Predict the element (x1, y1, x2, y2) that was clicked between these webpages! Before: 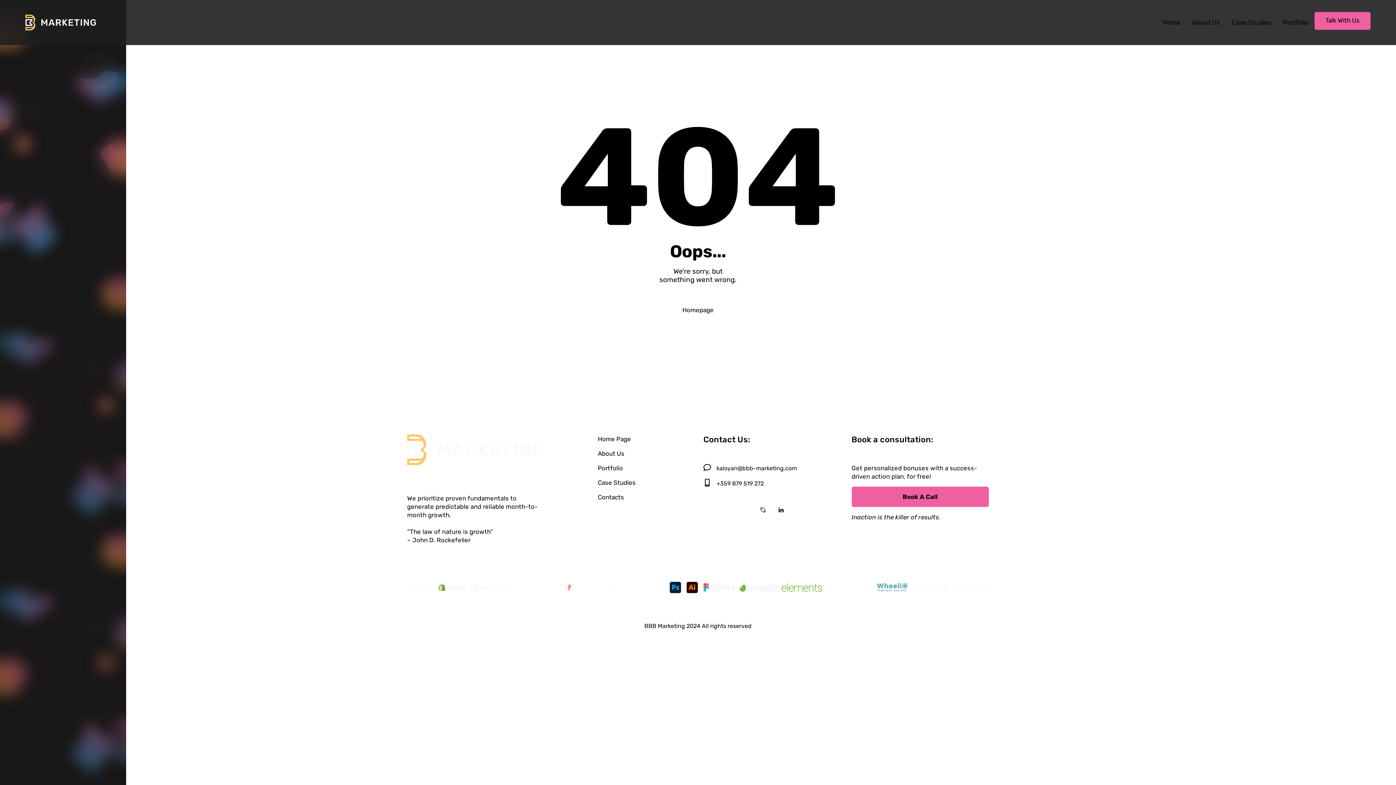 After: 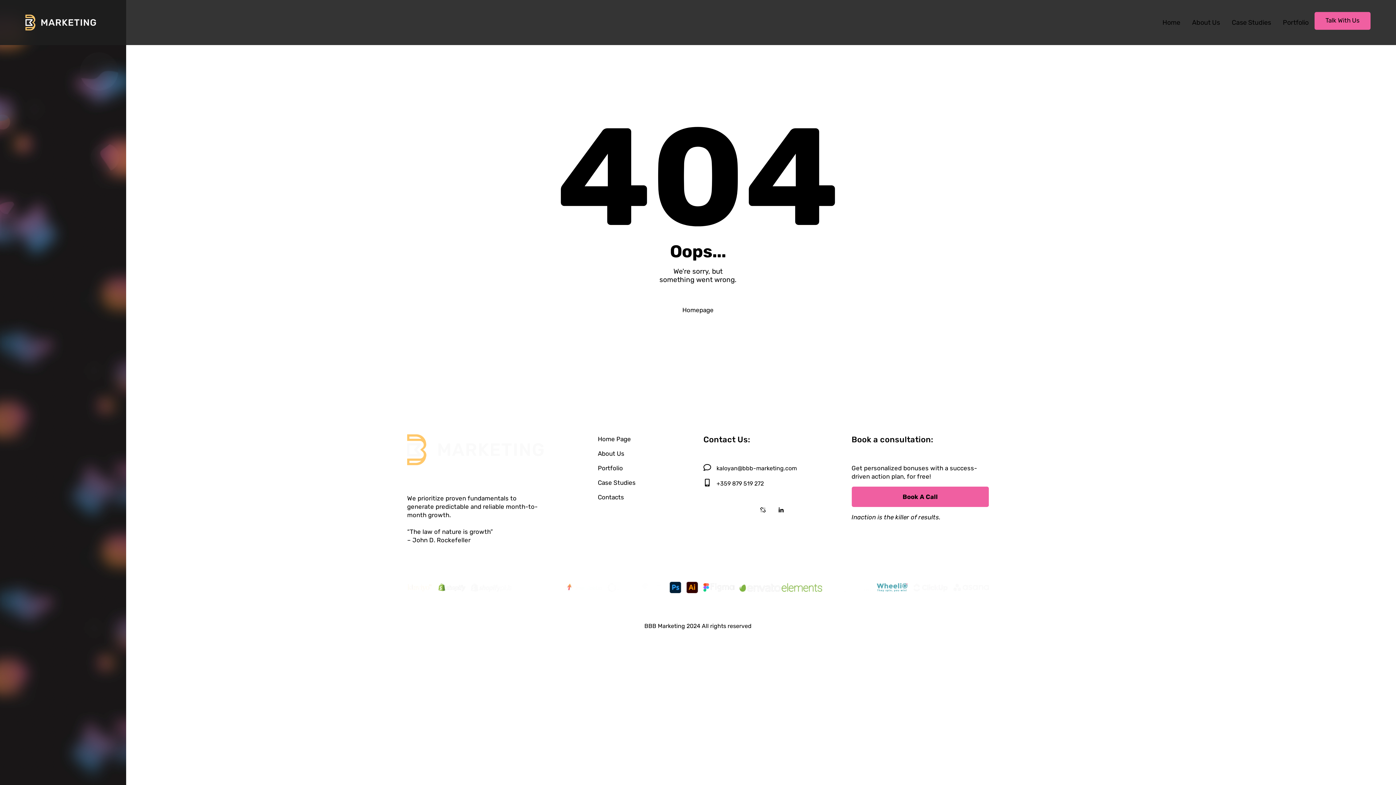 Action: bbox: (598, 463, 623, 473) label: Portfolio